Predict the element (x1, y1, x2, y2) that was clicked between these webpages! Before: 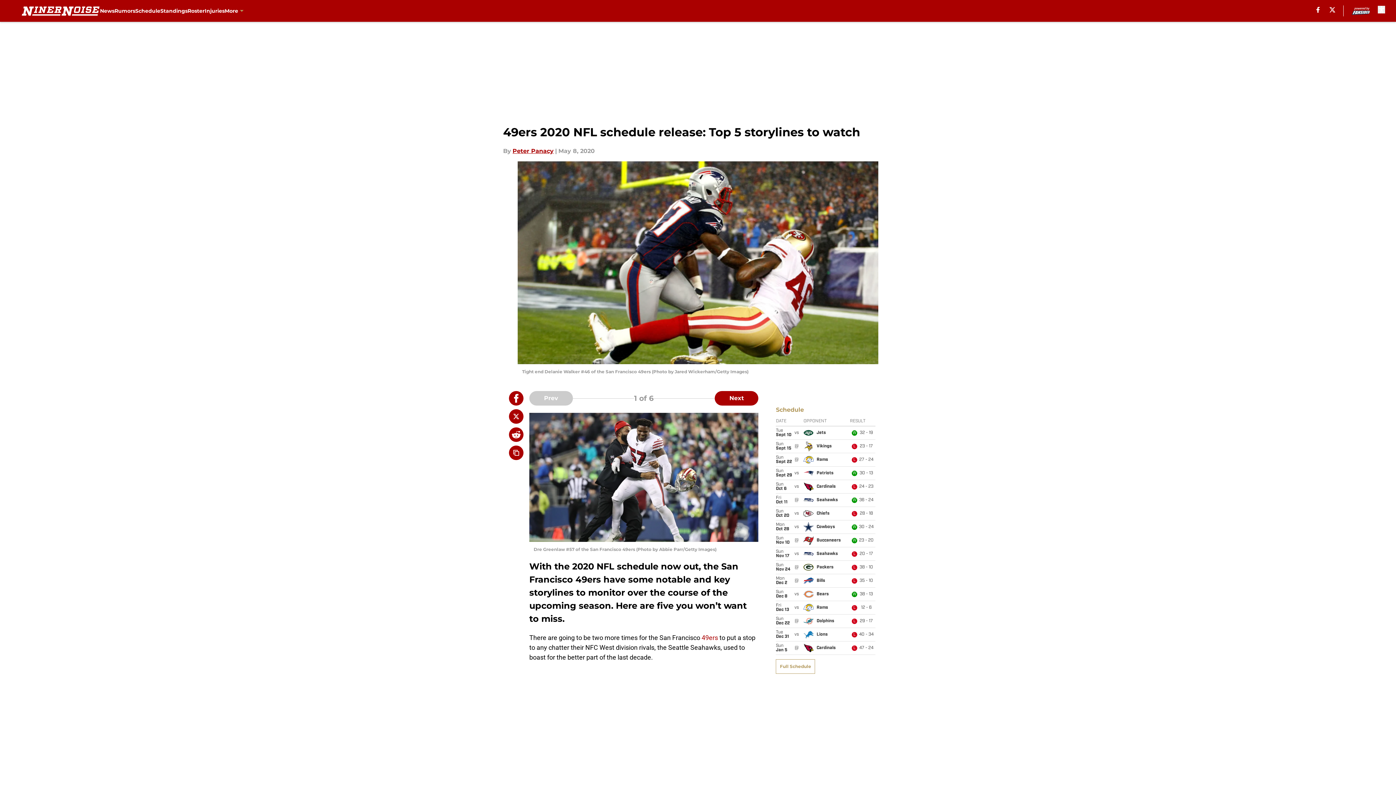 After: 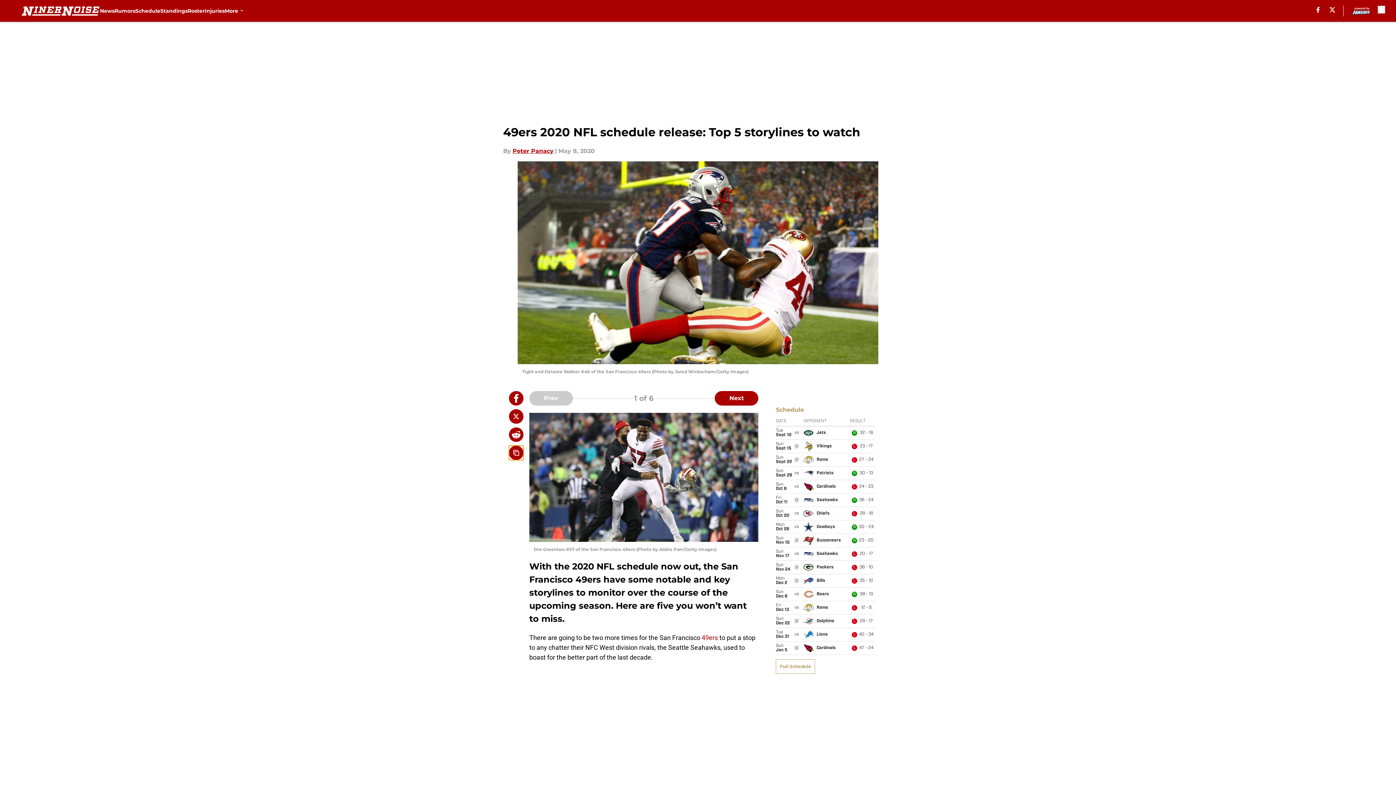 Action: label: copy bbox: (509, 445, 523, 460)